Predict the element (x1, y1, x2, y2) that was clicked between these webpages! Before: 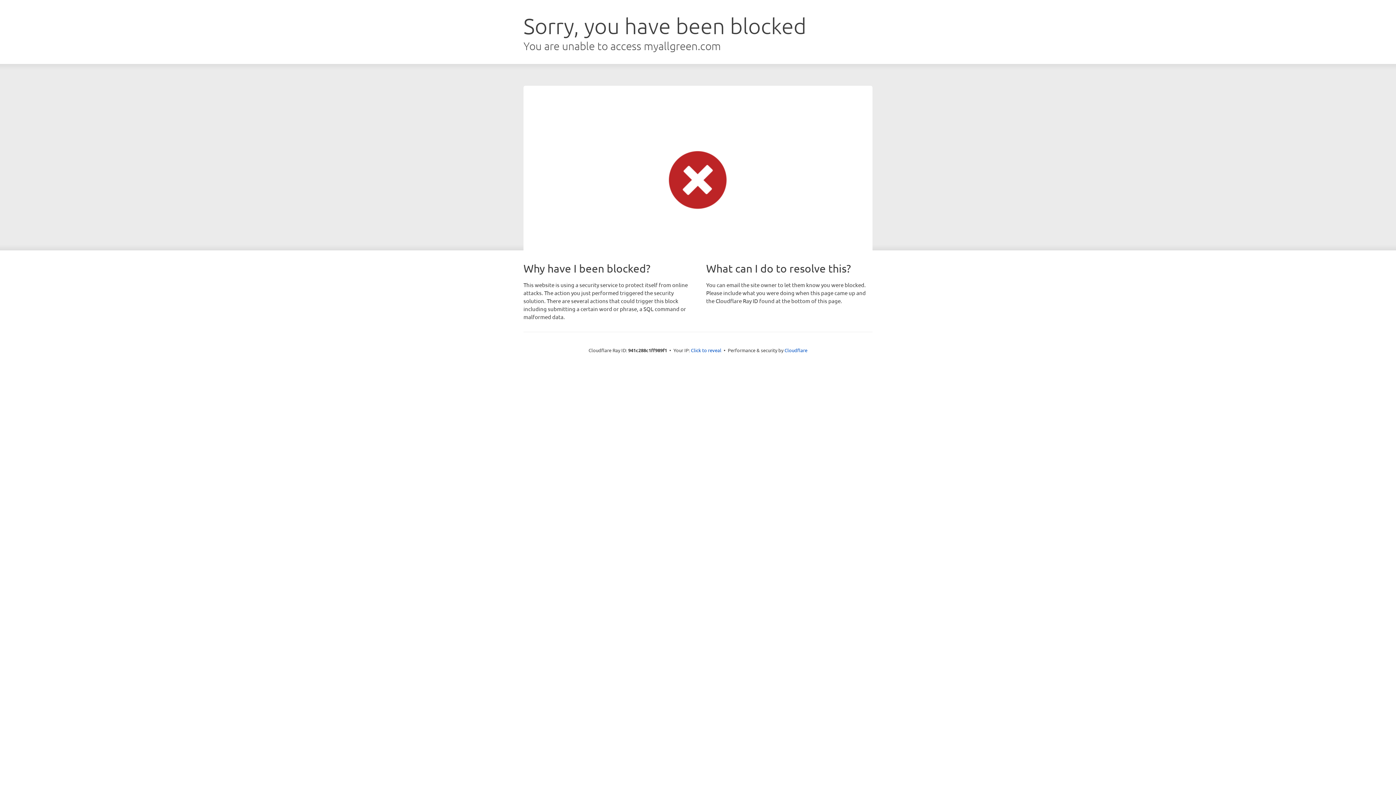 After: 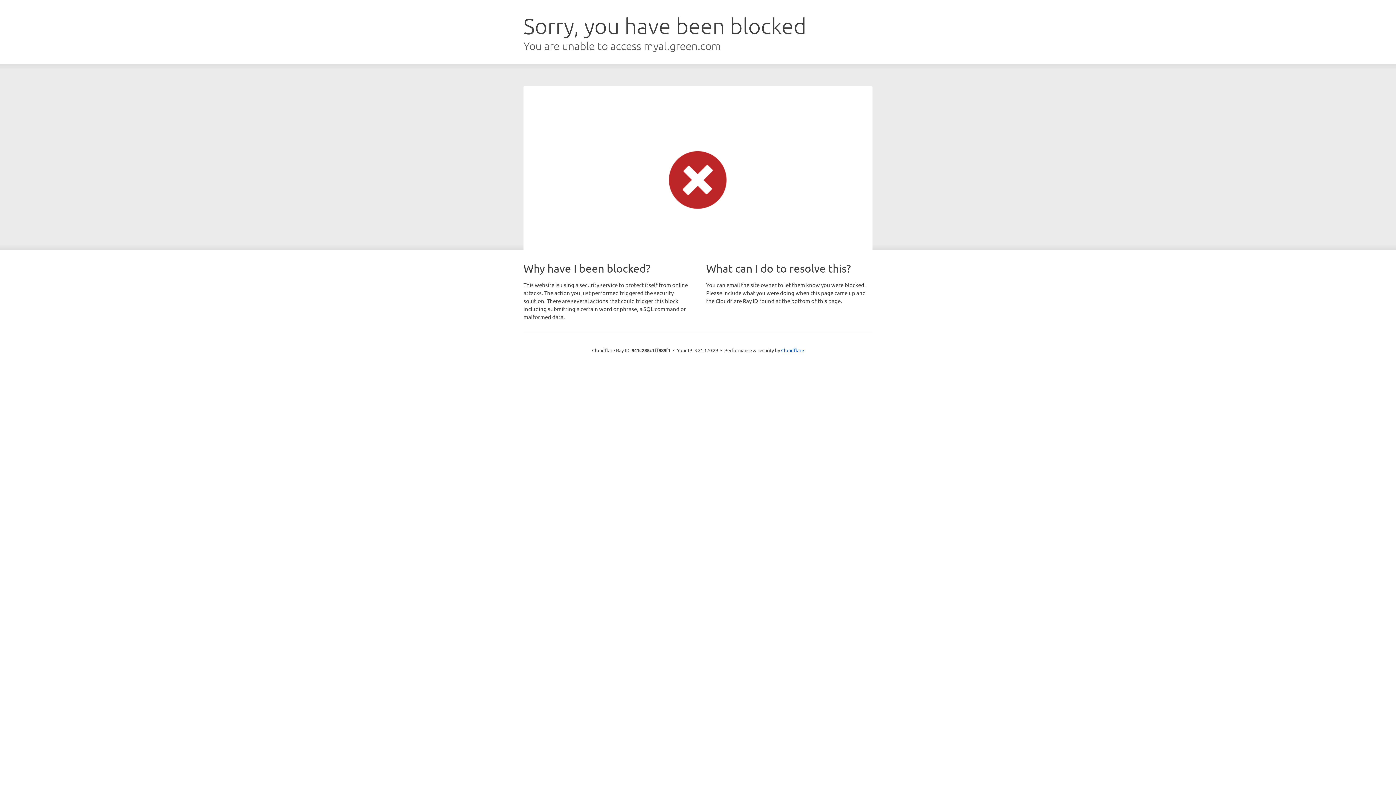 Action: bbox: (691, 346, 721, 353) label: Click to reveal